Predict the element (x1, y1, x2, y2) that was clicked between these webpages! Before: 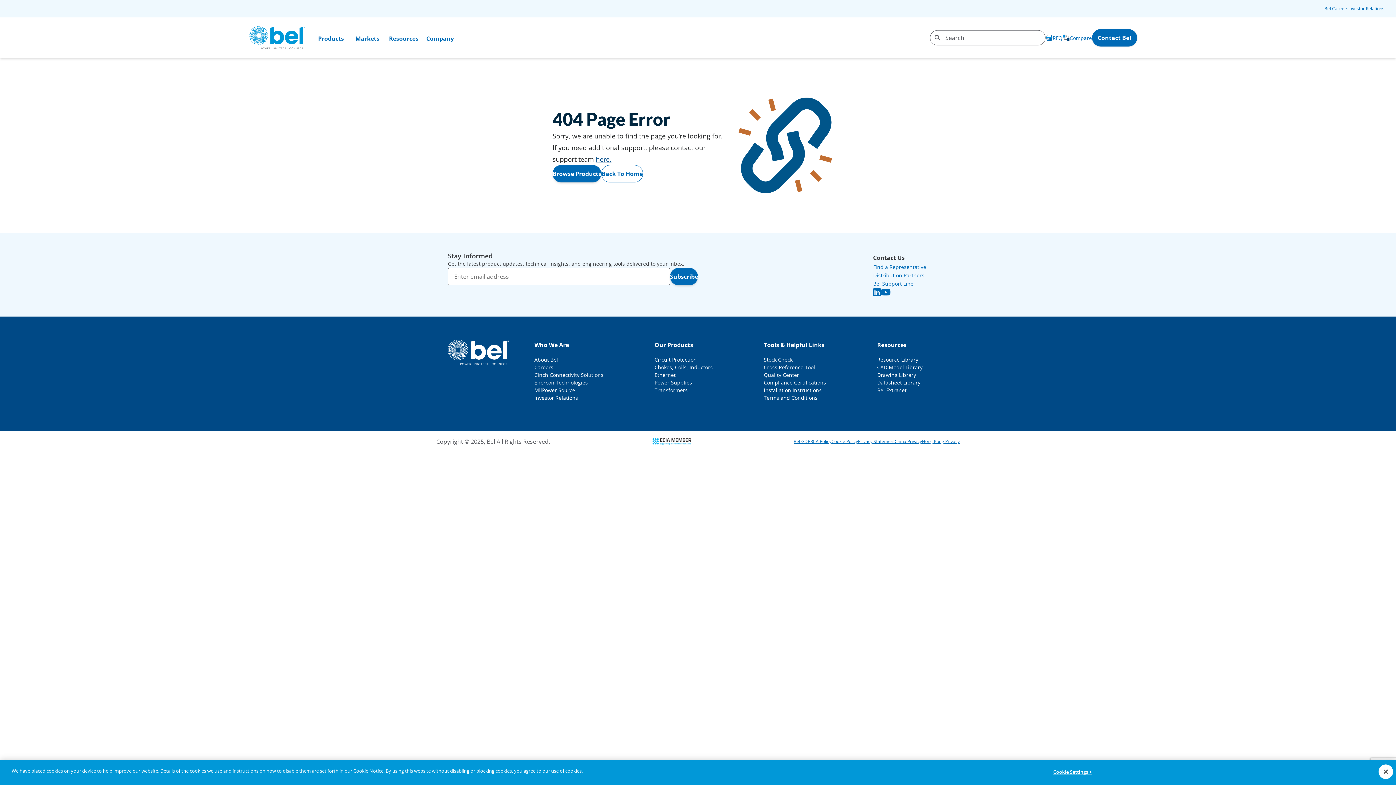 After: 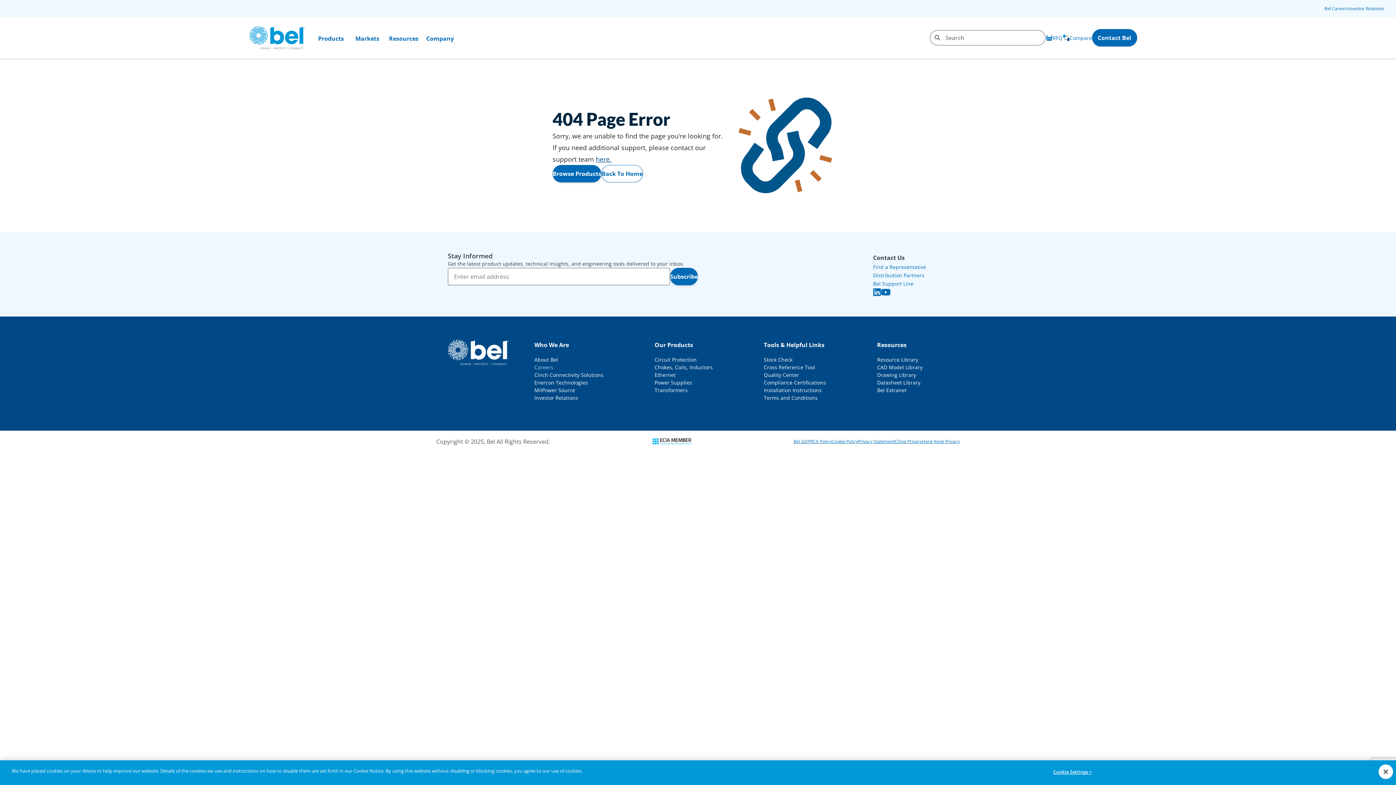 Action: bbox: (534, 363, 603, 371) label: Careers